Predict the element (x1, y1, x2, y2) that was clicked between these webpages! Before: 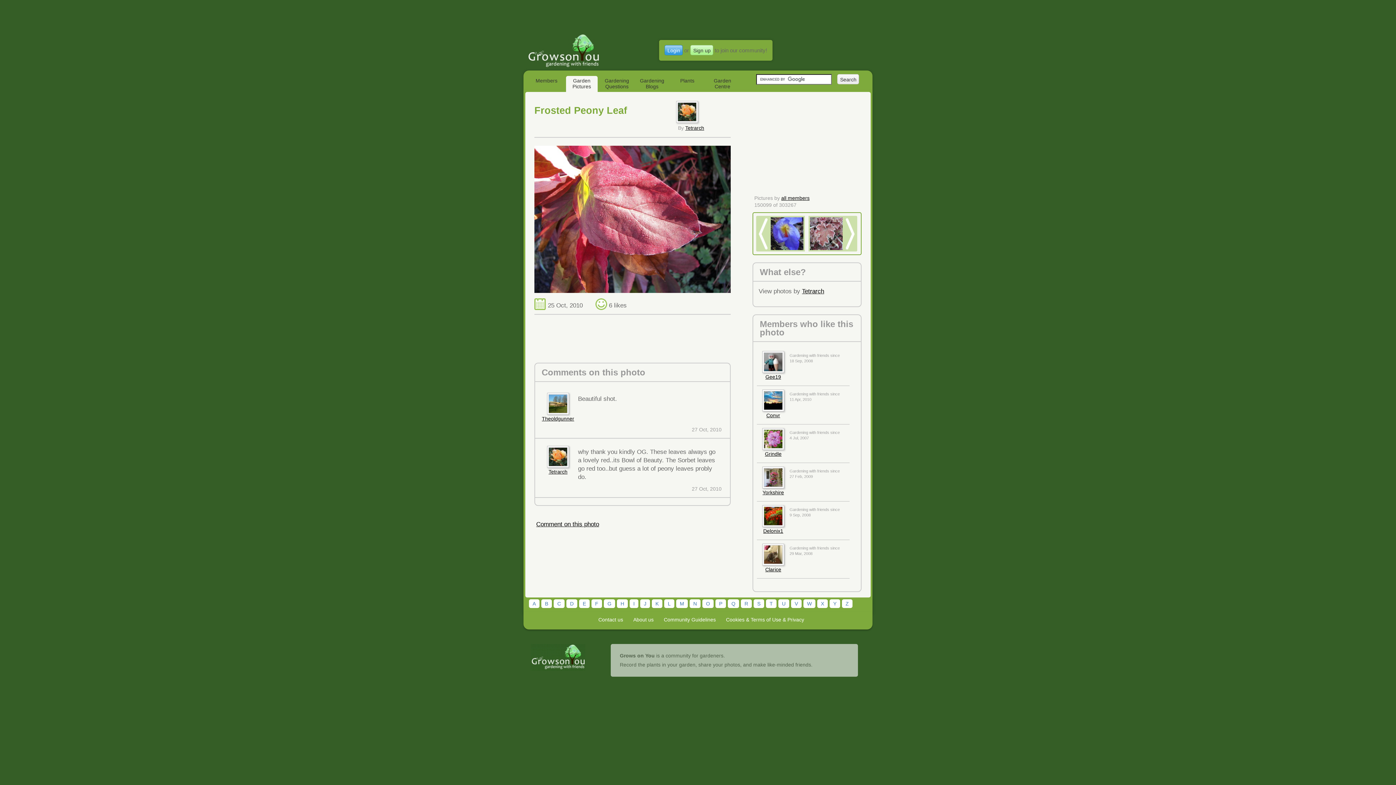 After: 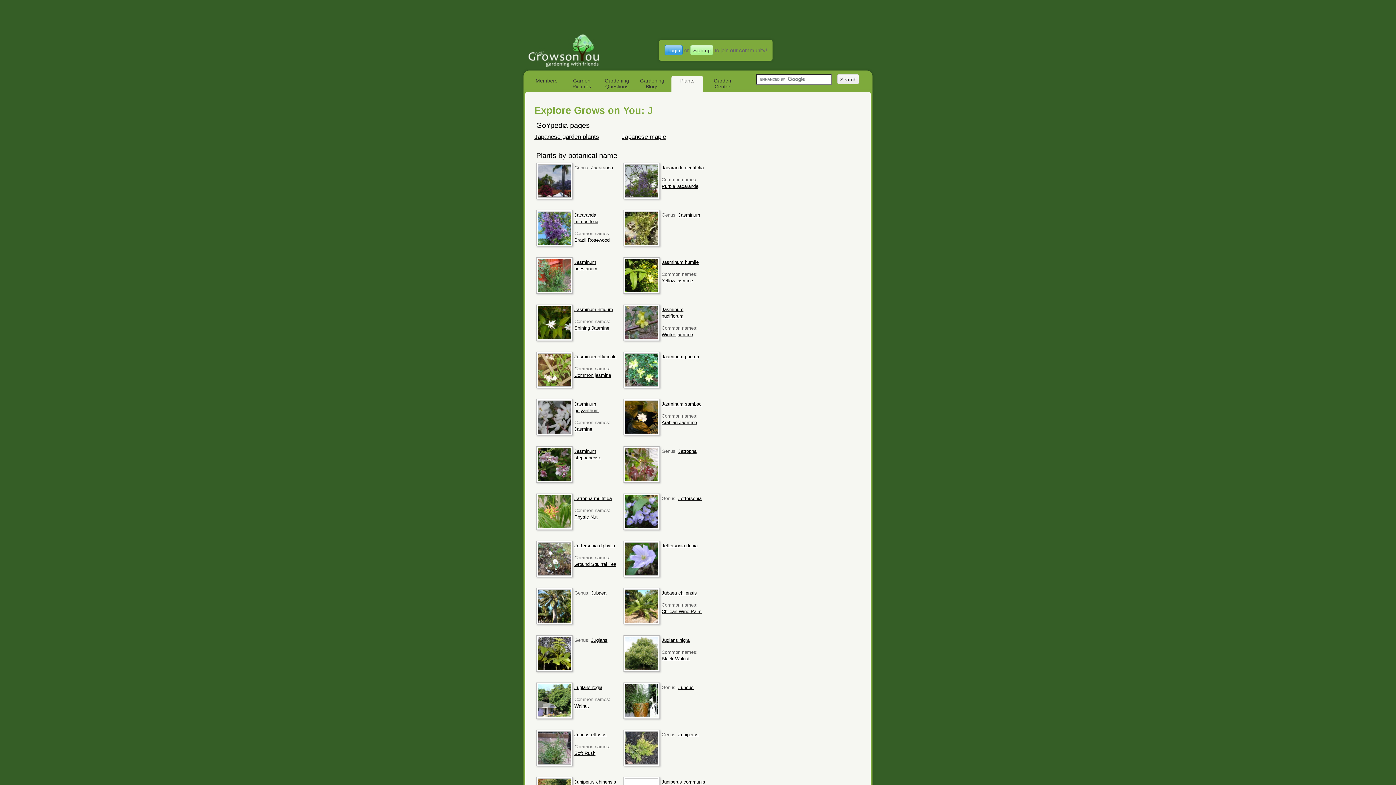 Action: label: J bbox: (640, 599, 650, 608)